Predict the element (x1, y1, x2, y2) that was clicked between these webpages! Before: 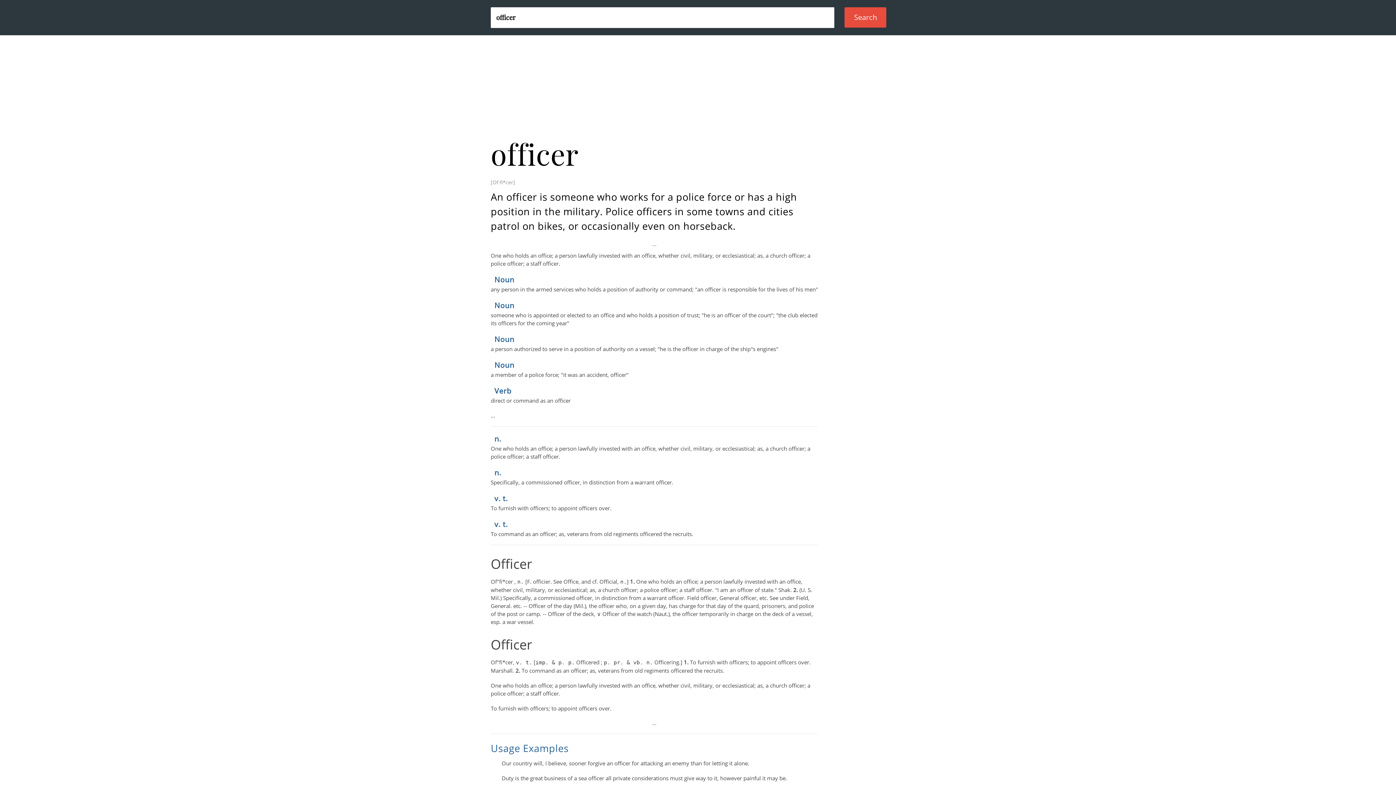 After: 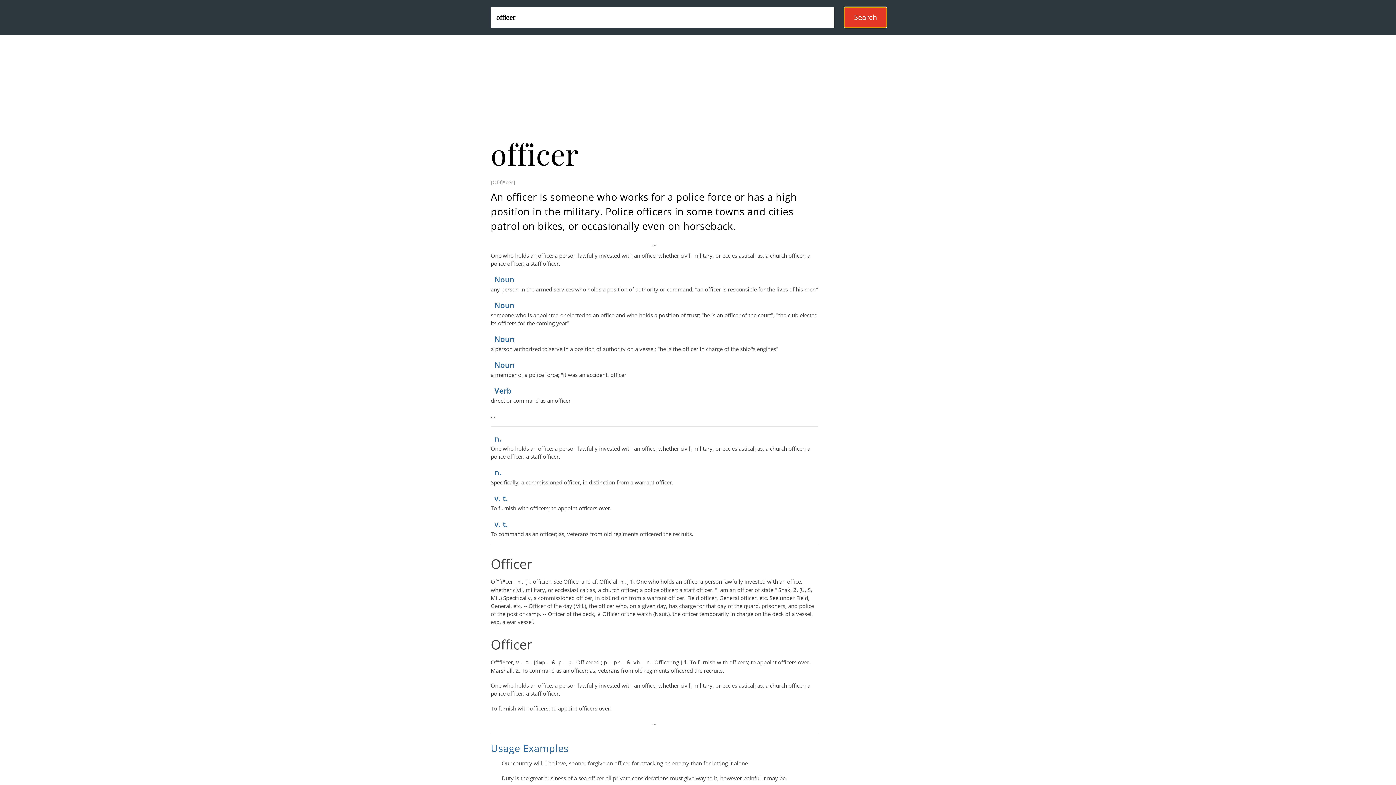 Action: bbox: (844, 7, 886, 27) label: Search